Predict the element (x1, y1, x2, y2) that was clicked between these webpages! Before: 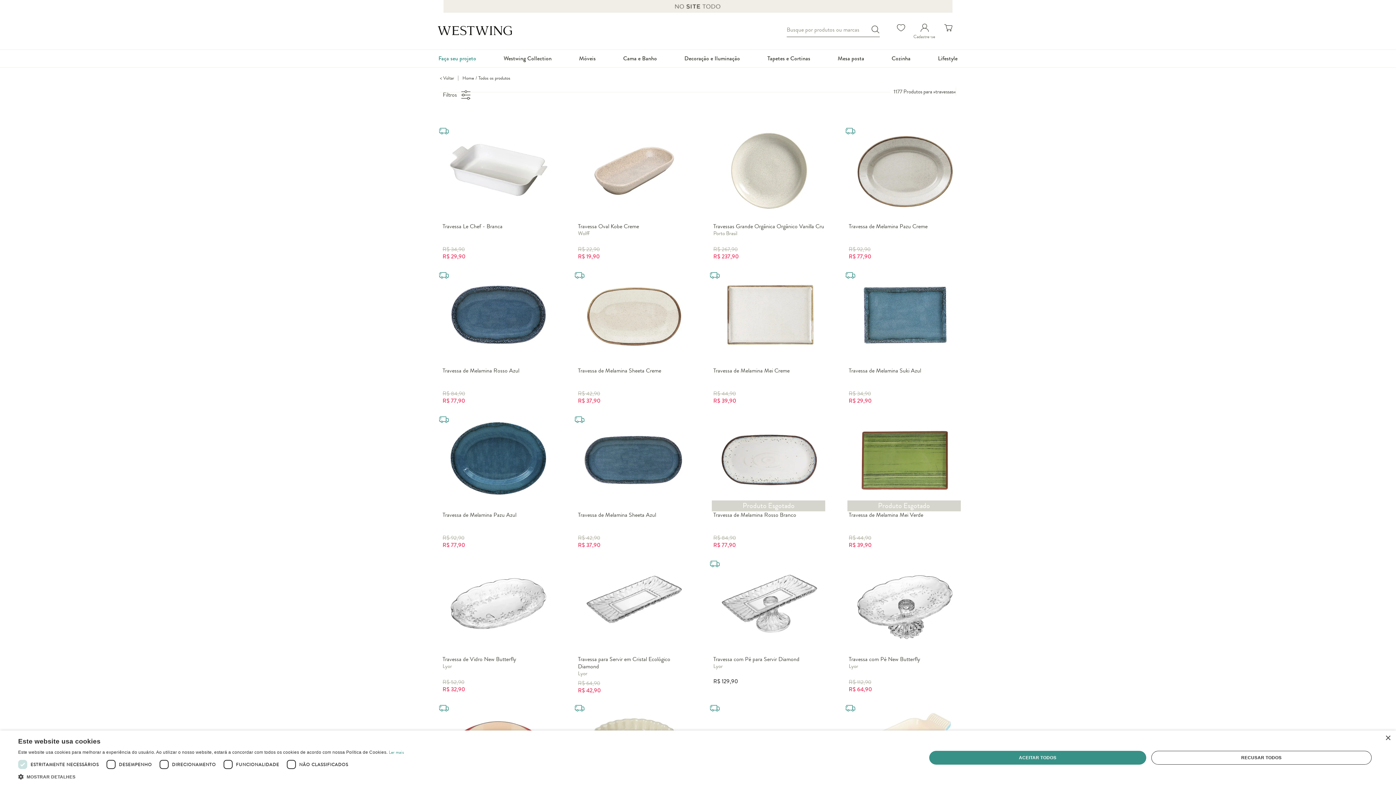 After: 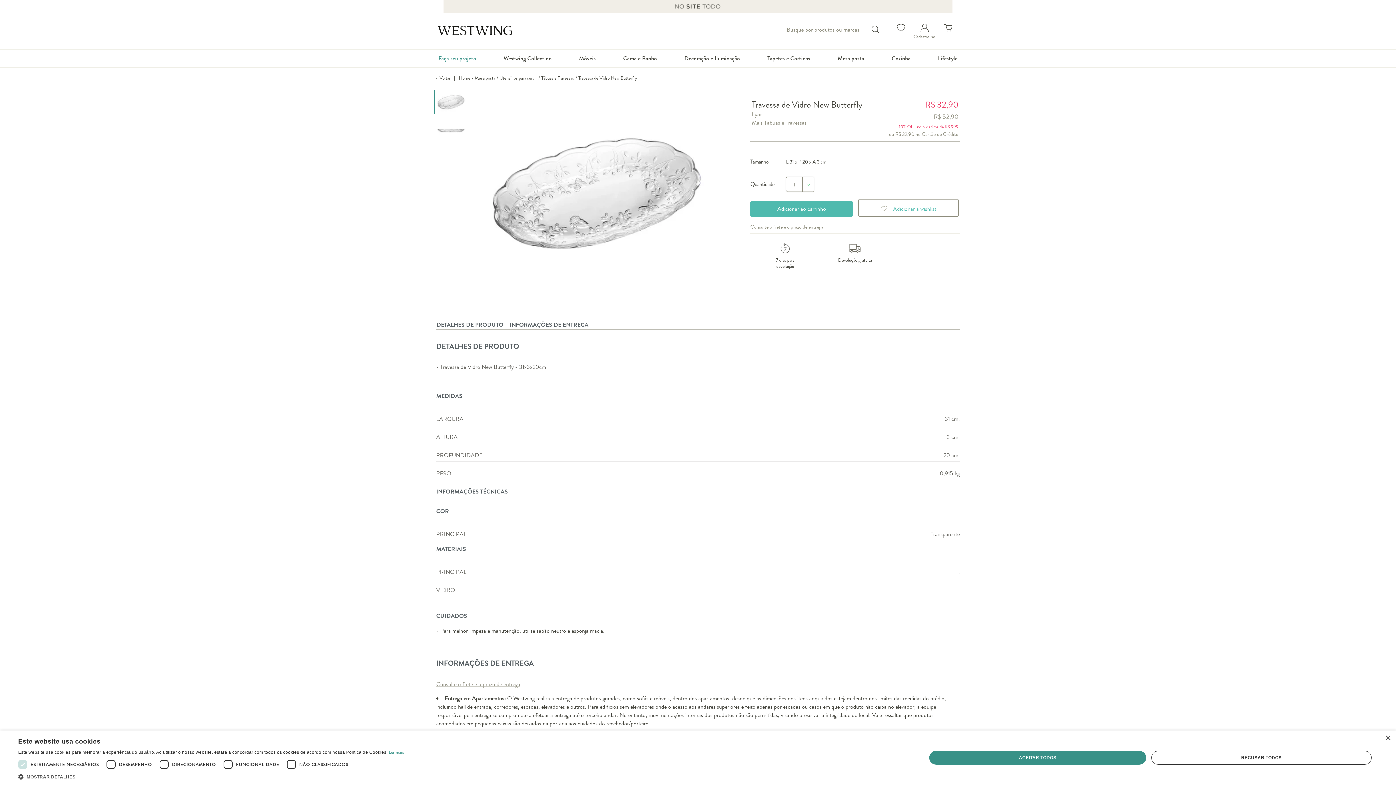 Action: label: Travessa de Vidro New Butterfly
Lyor
R$ 52,90

R$ 32,90 bbox: (435, 556, 561, 700)